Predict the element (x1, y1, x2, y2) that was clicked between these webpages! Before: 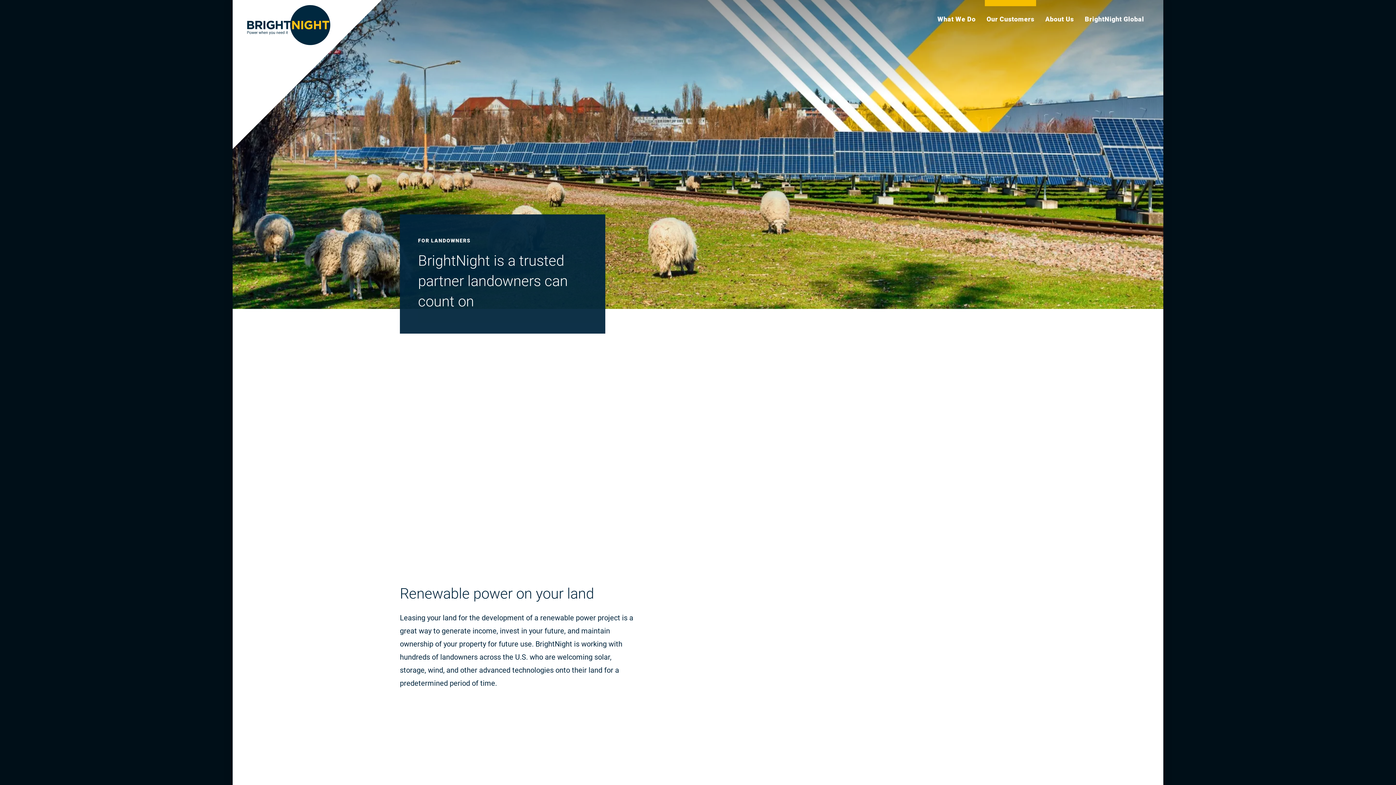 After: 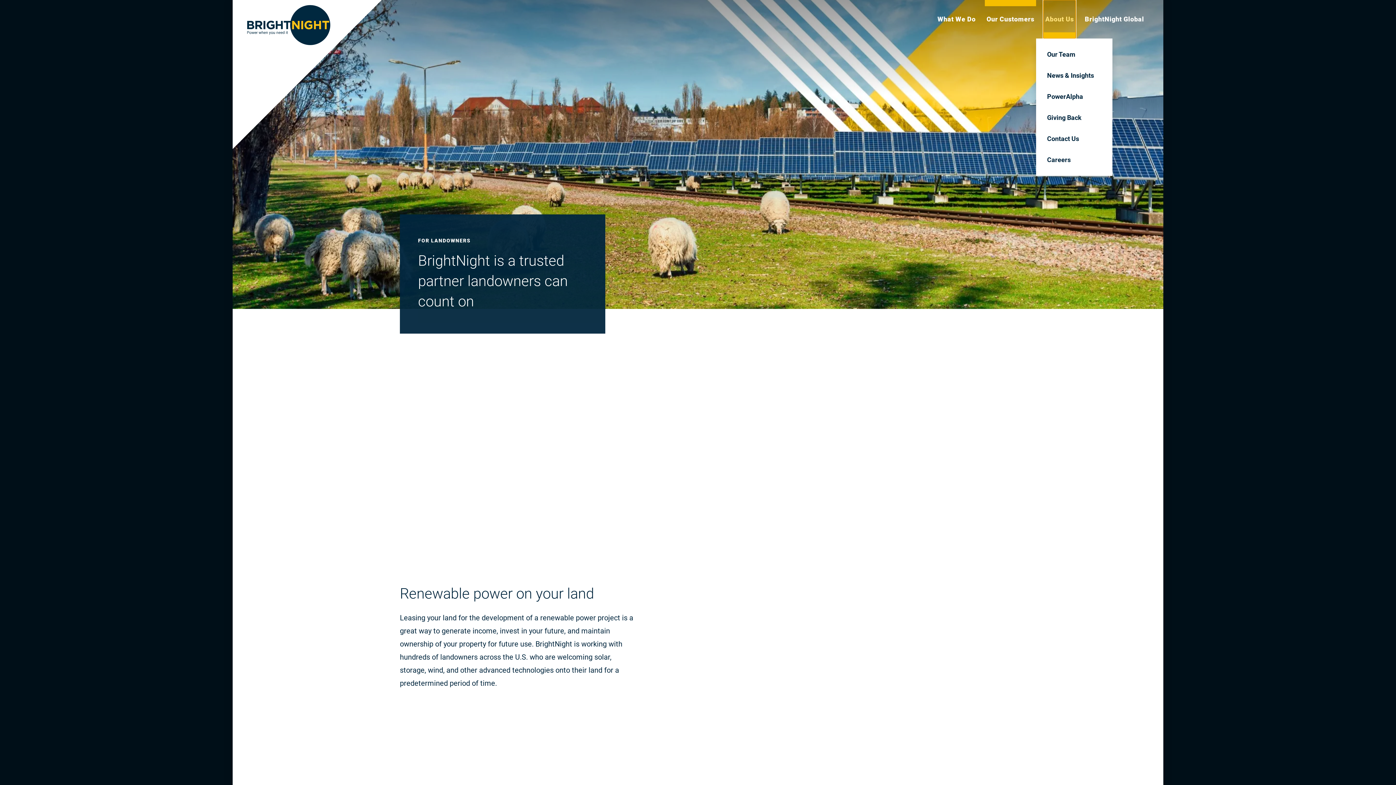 Action: label: About Us bbox: (1043, 0, 1076, 38)